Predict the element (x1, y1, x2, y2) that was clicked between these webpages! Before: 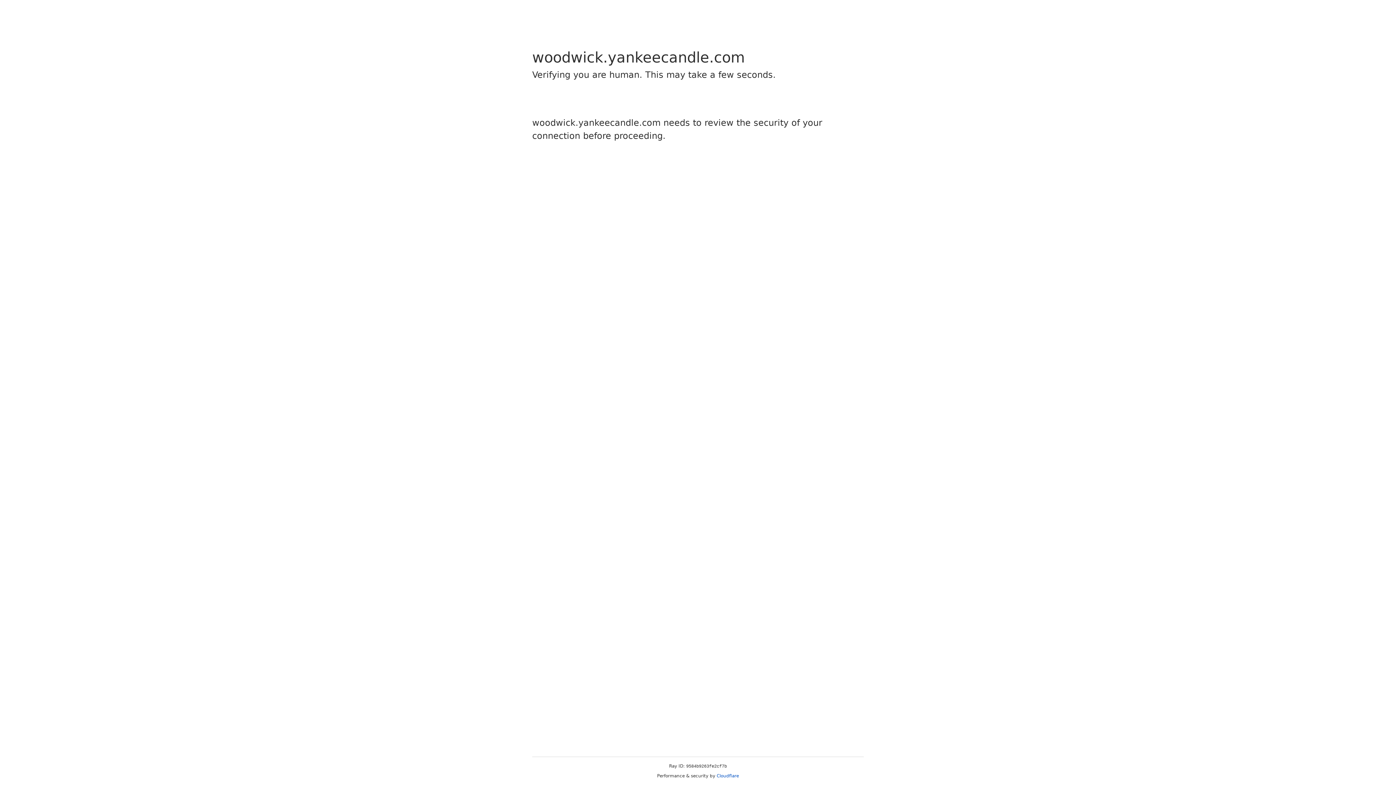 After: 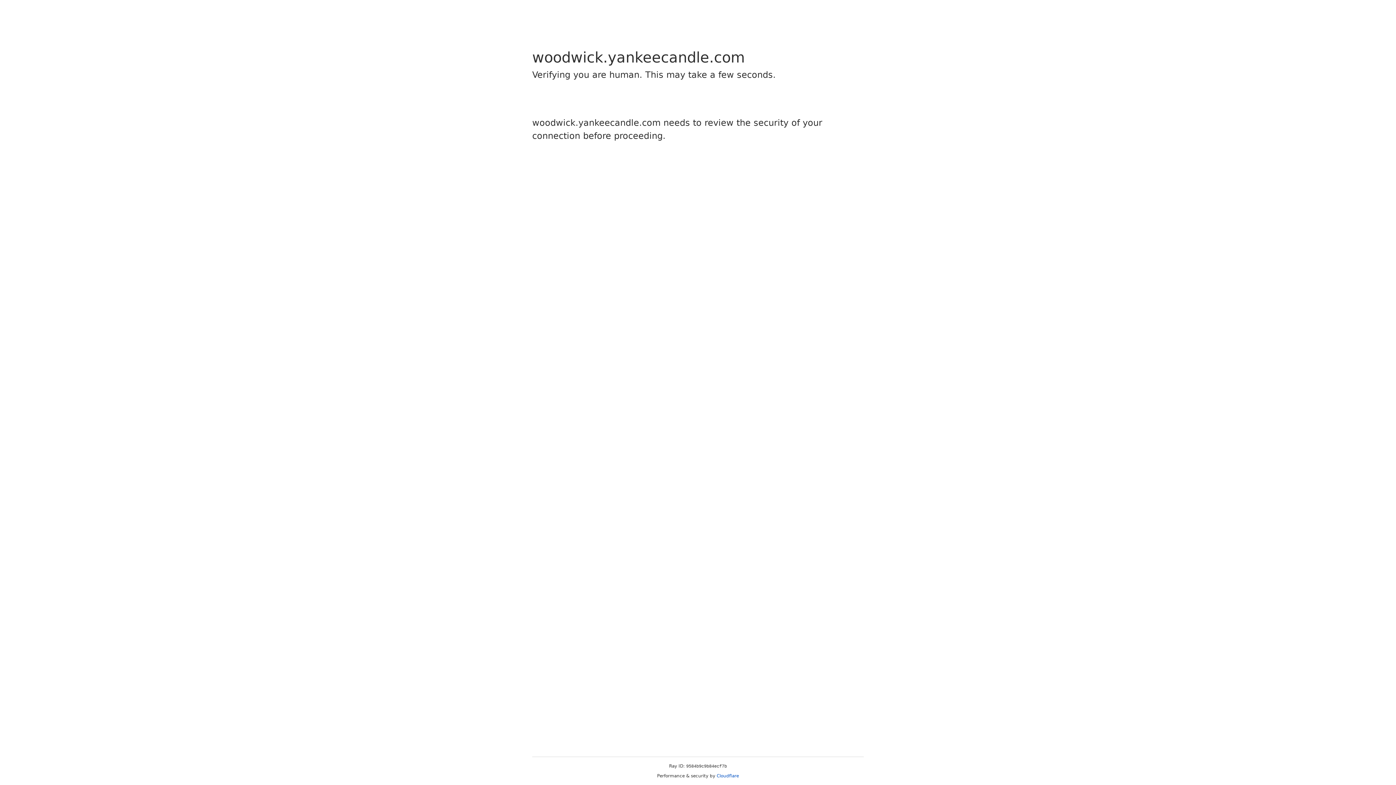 Action: bbox: (716, 773, 739, 778) label: Cloudflare